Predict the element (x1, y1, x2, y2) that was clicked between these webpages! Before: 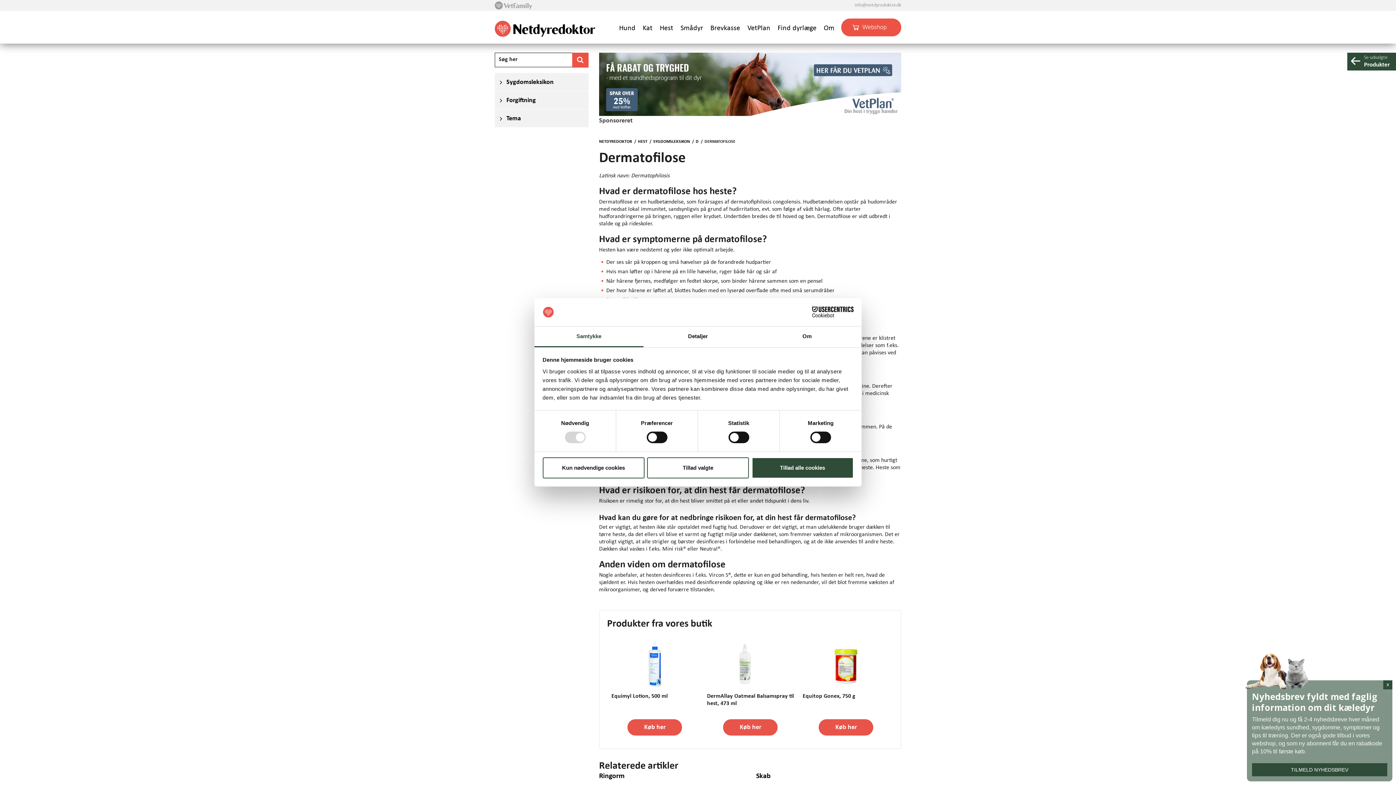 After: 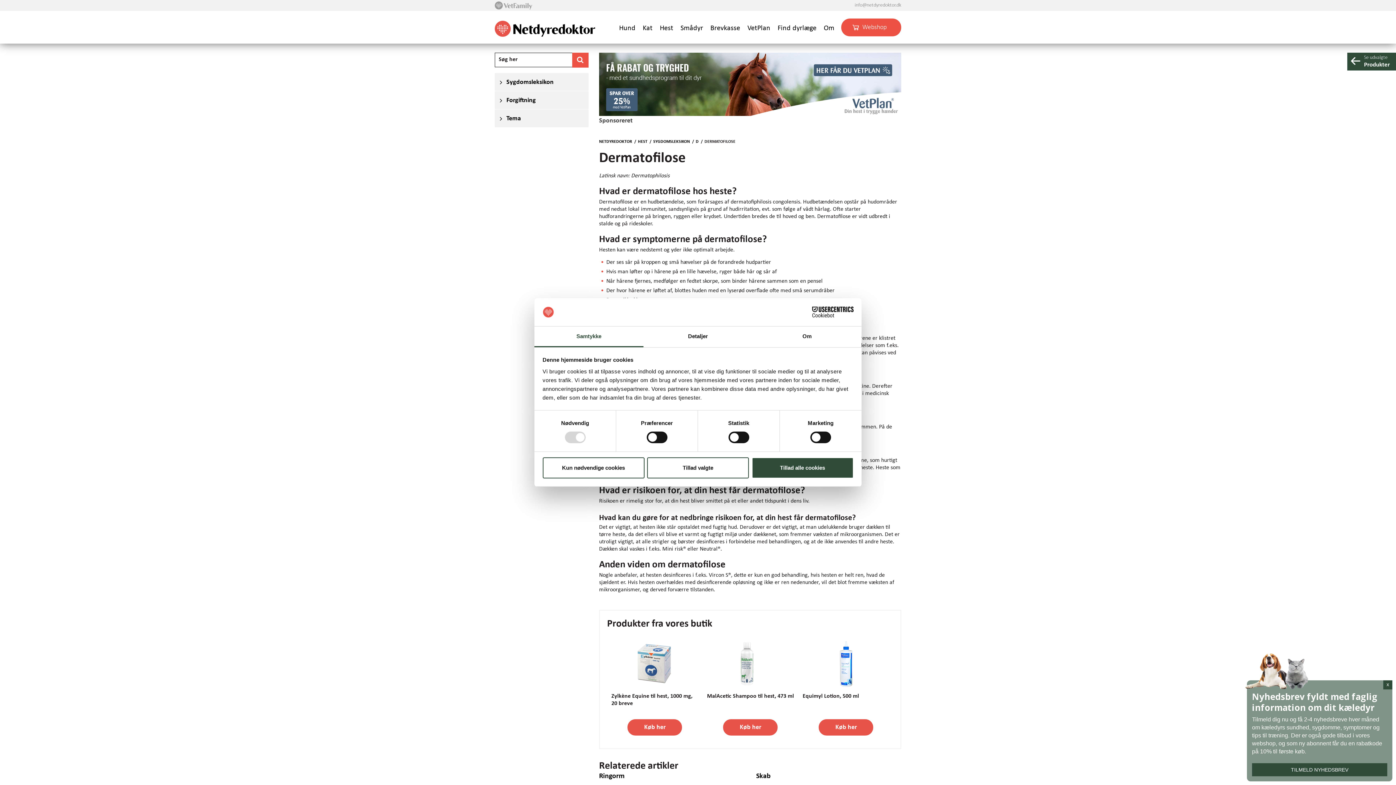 Action: bbox: (494, 5, 532, 10)